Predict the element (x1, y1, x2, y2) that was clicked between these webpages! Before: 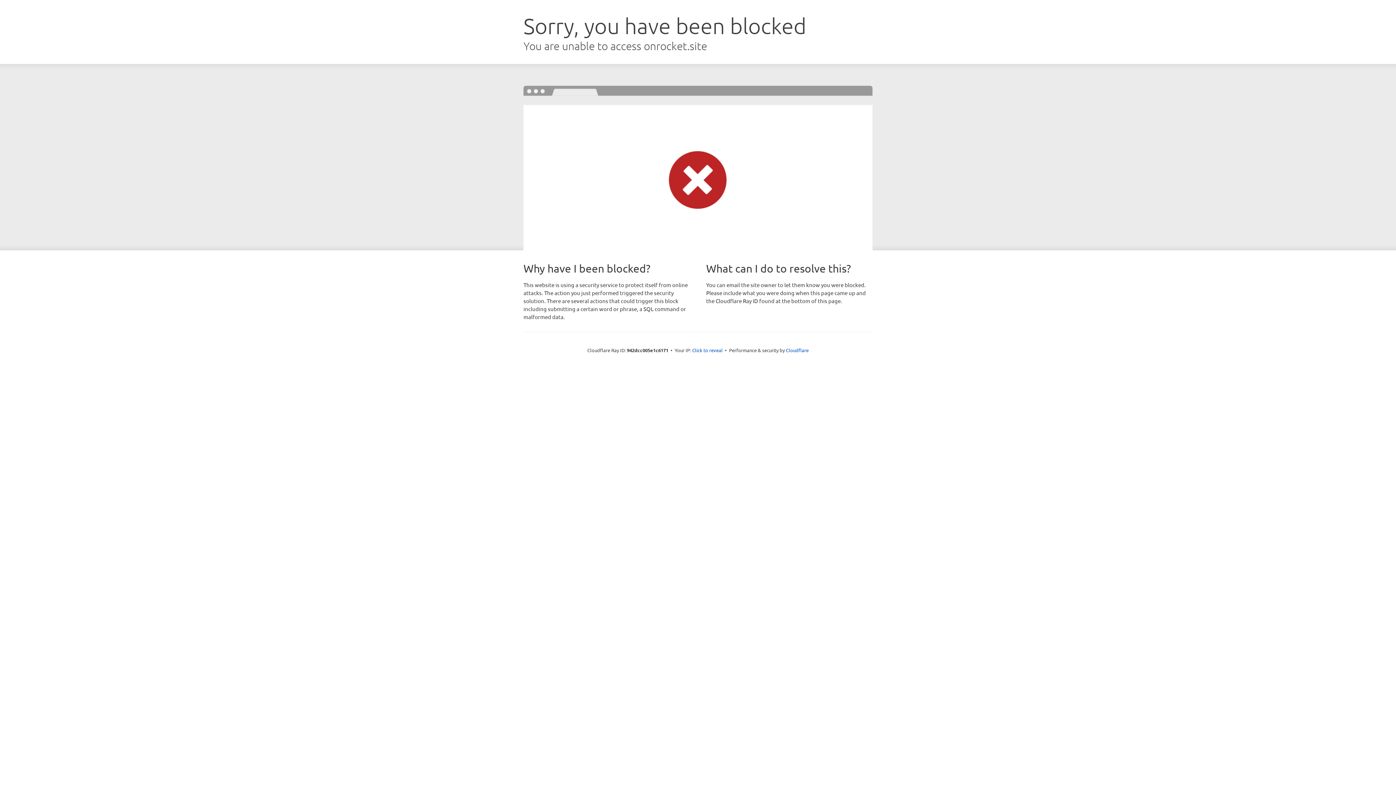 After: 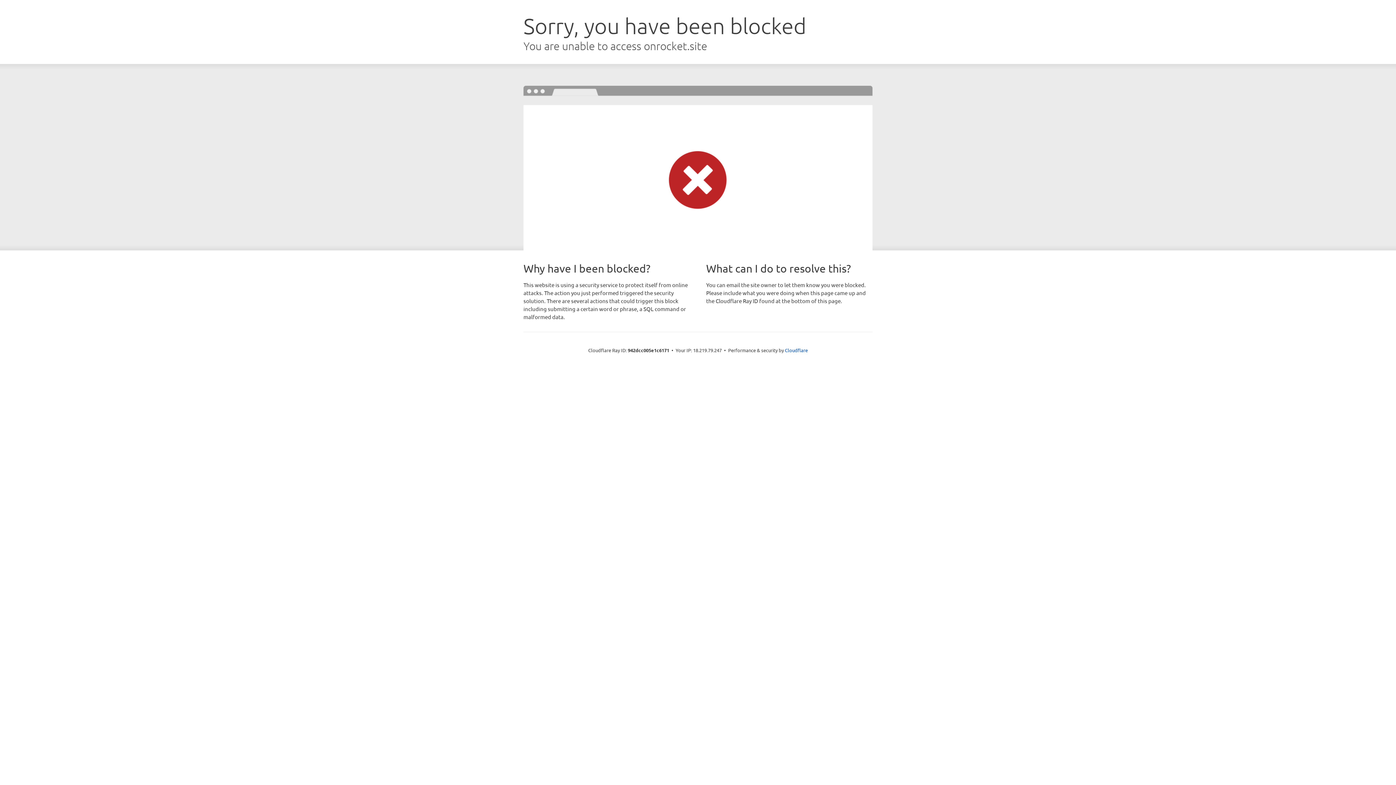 Action: bbox: (692, 346, 722, 353) label: Click to reveal